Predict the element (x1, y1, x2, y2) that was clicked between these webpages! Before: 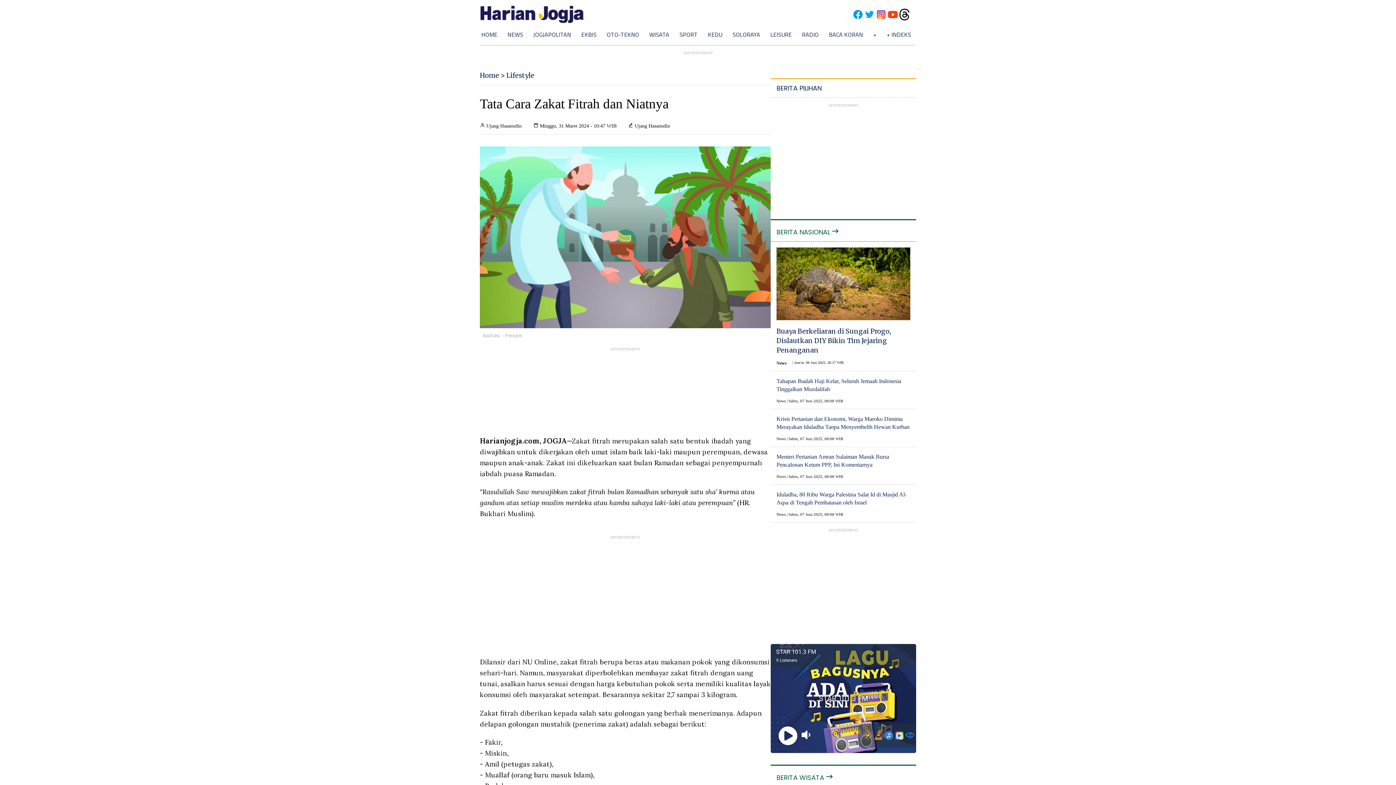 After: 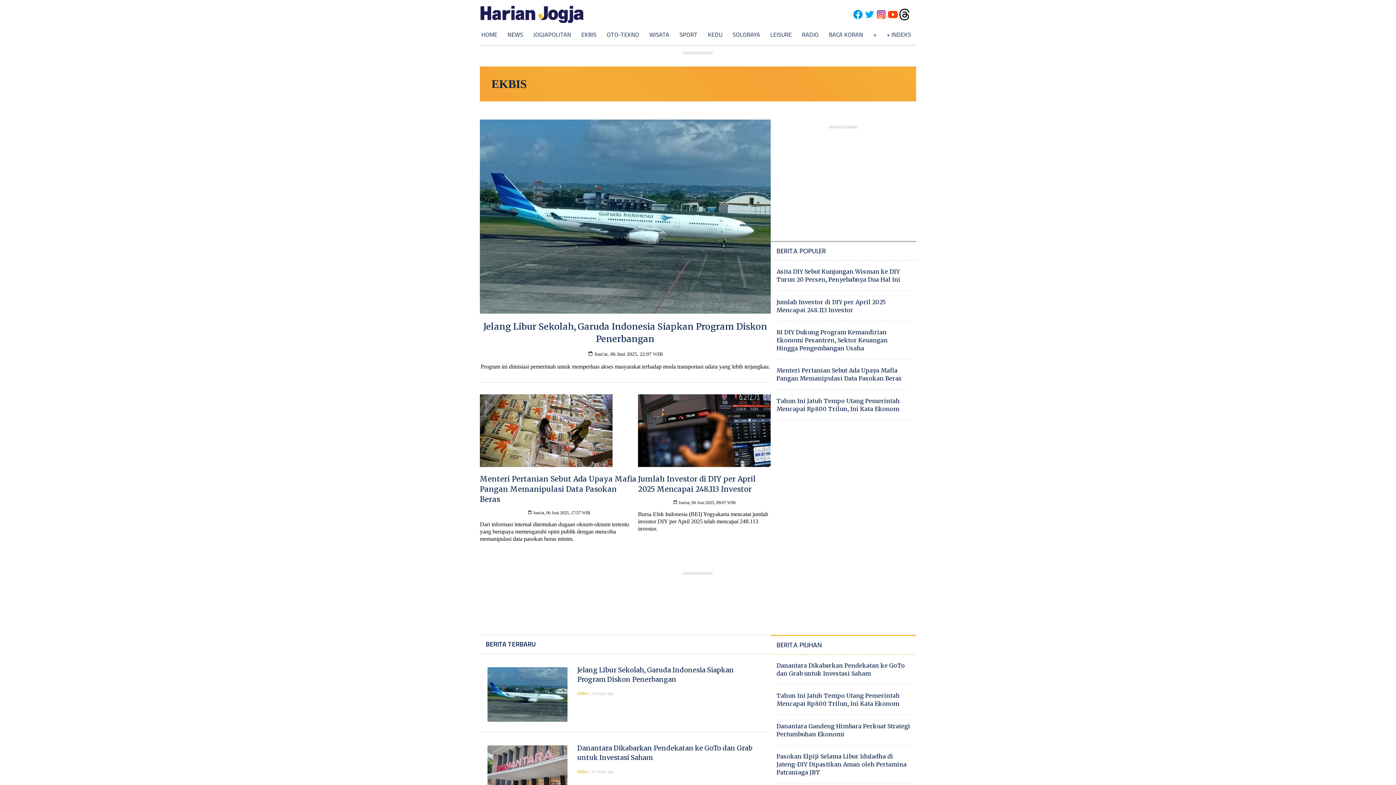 Action: bbox: (581, 30, 596, 38) label: EKBIS